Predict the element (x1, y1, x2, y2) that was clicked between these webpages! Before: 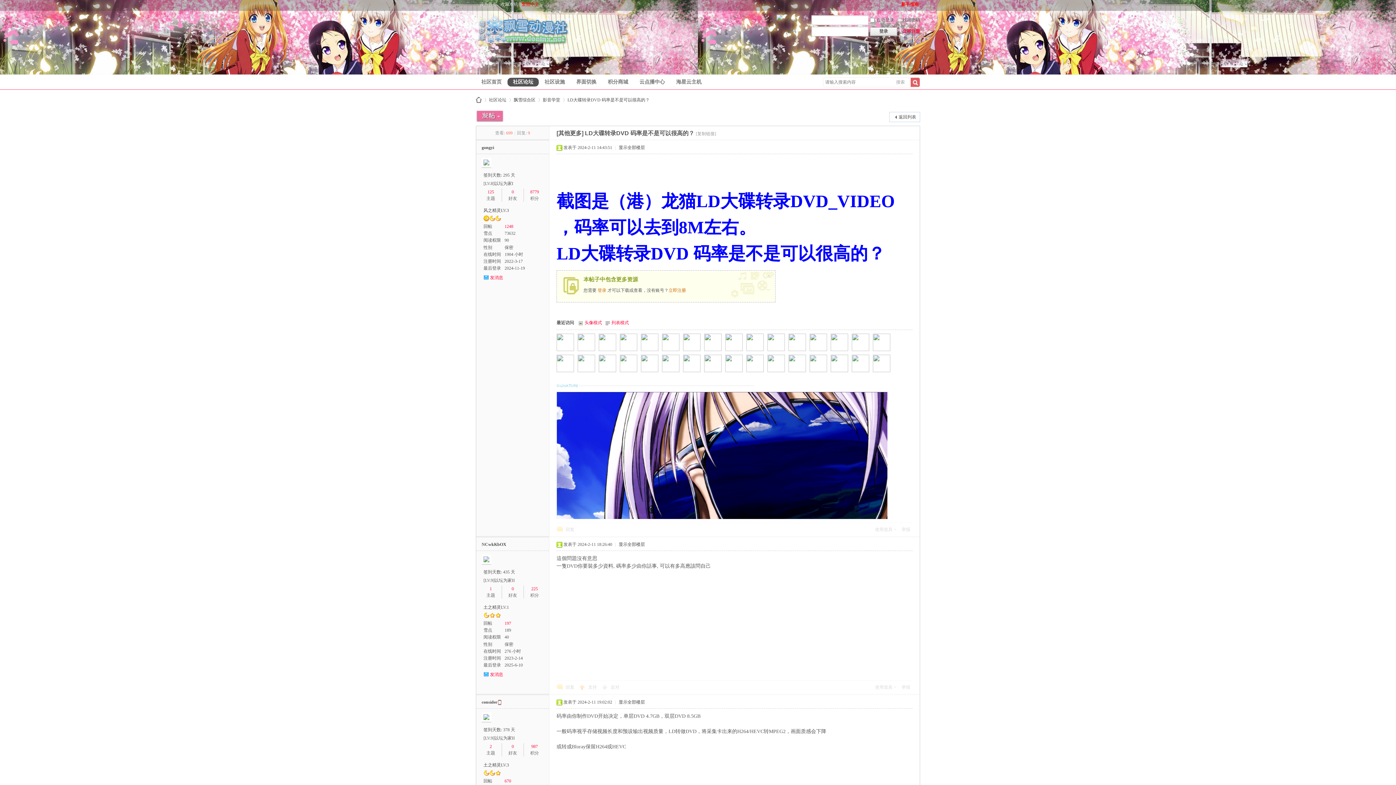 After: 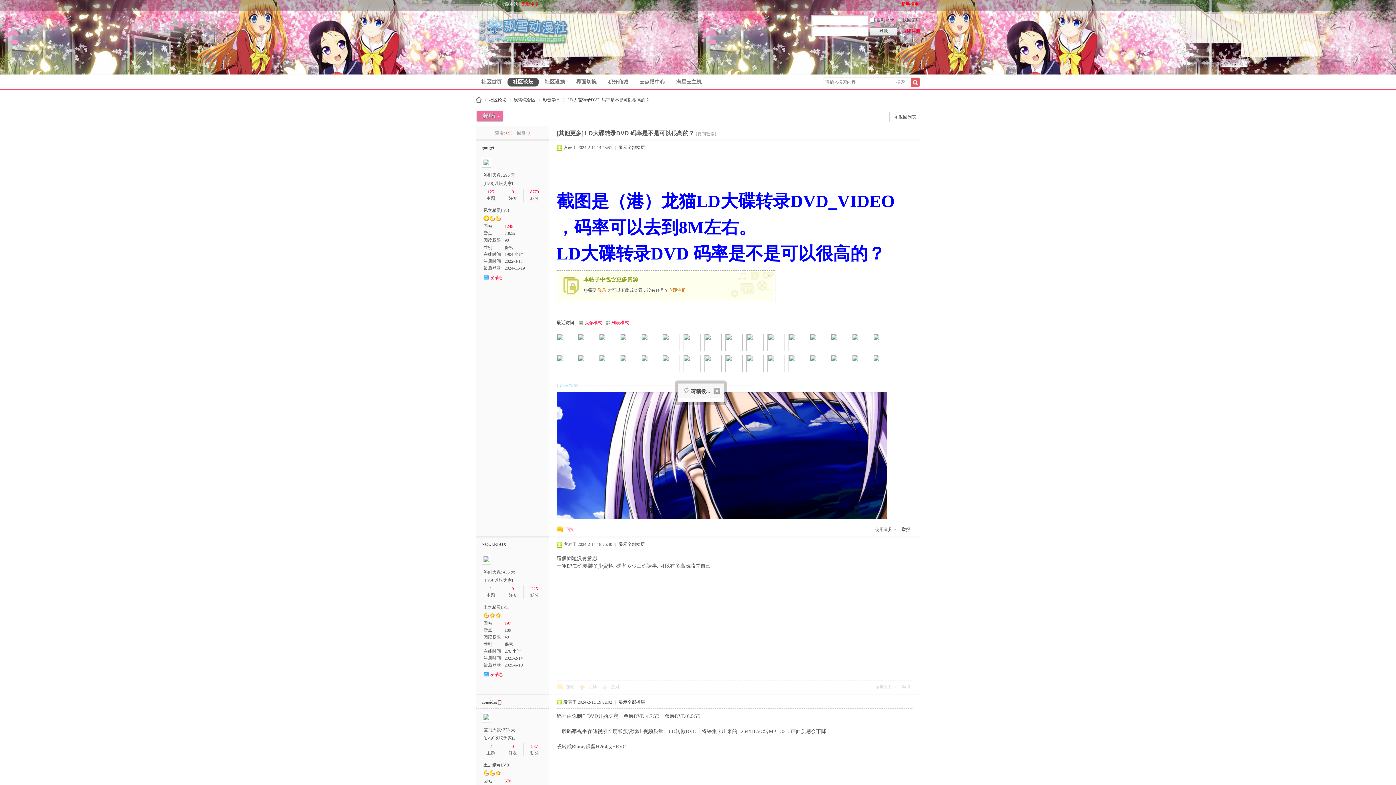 Action: label: 回复 bbox: (556, 525, 578, 534)